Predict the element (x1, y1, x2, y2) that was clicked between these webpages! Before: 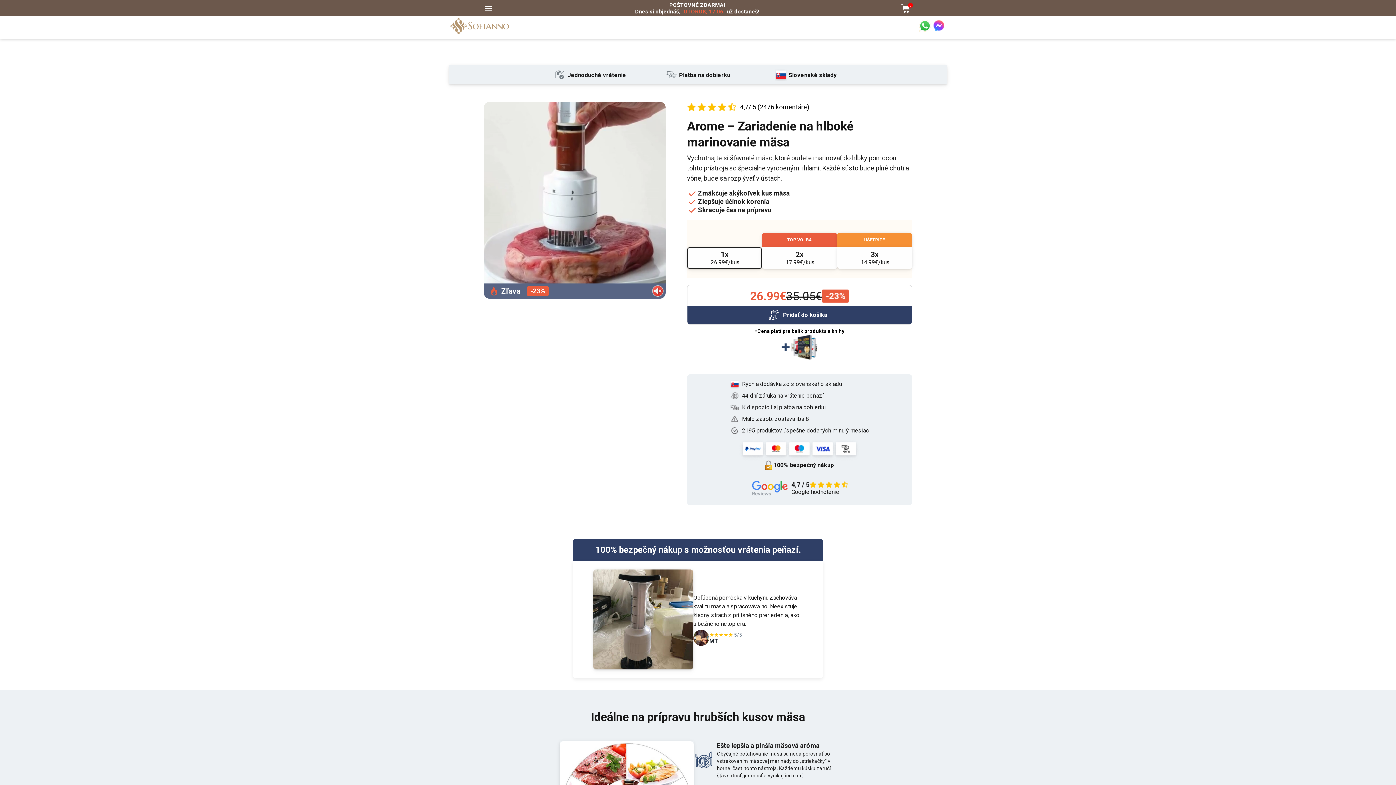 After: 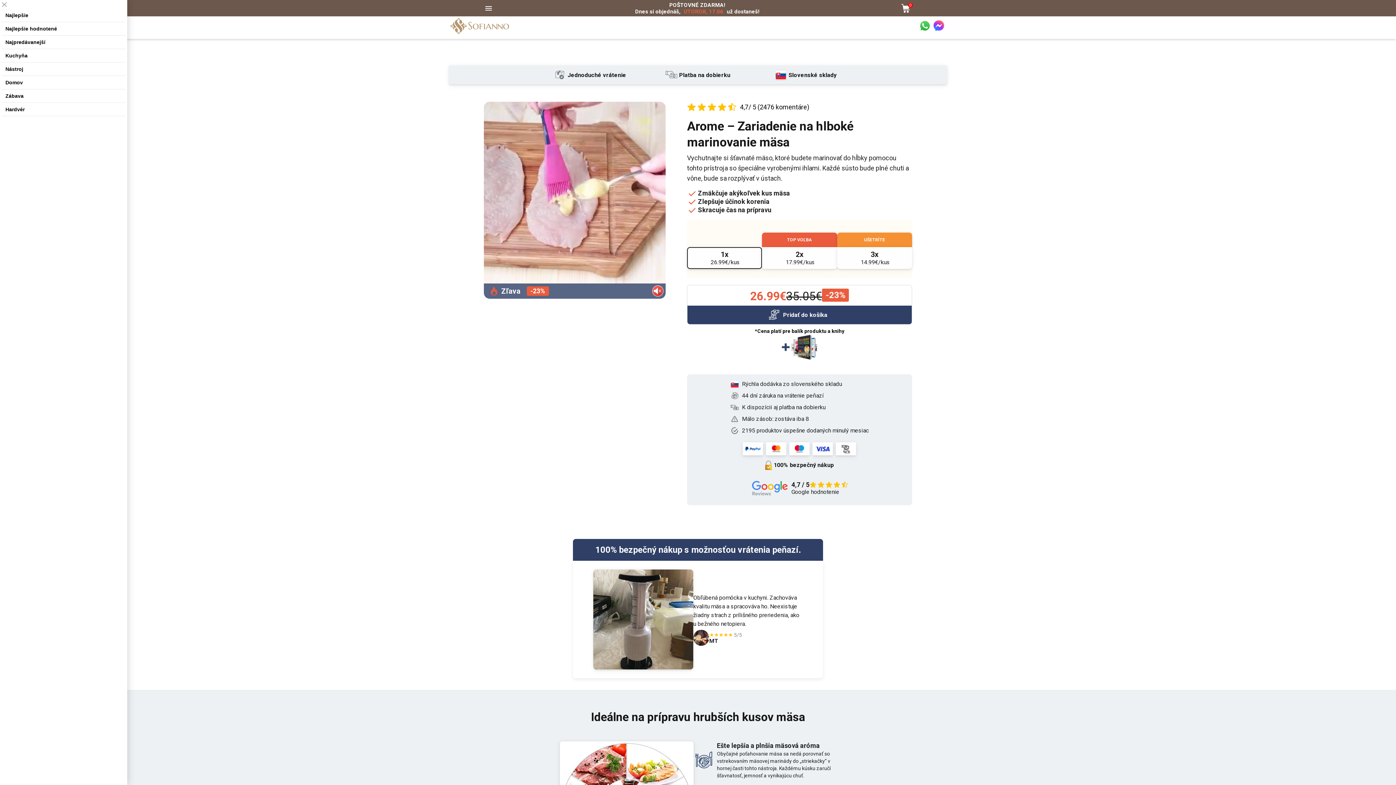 Action: bbox: (484, 3, 493, 12)